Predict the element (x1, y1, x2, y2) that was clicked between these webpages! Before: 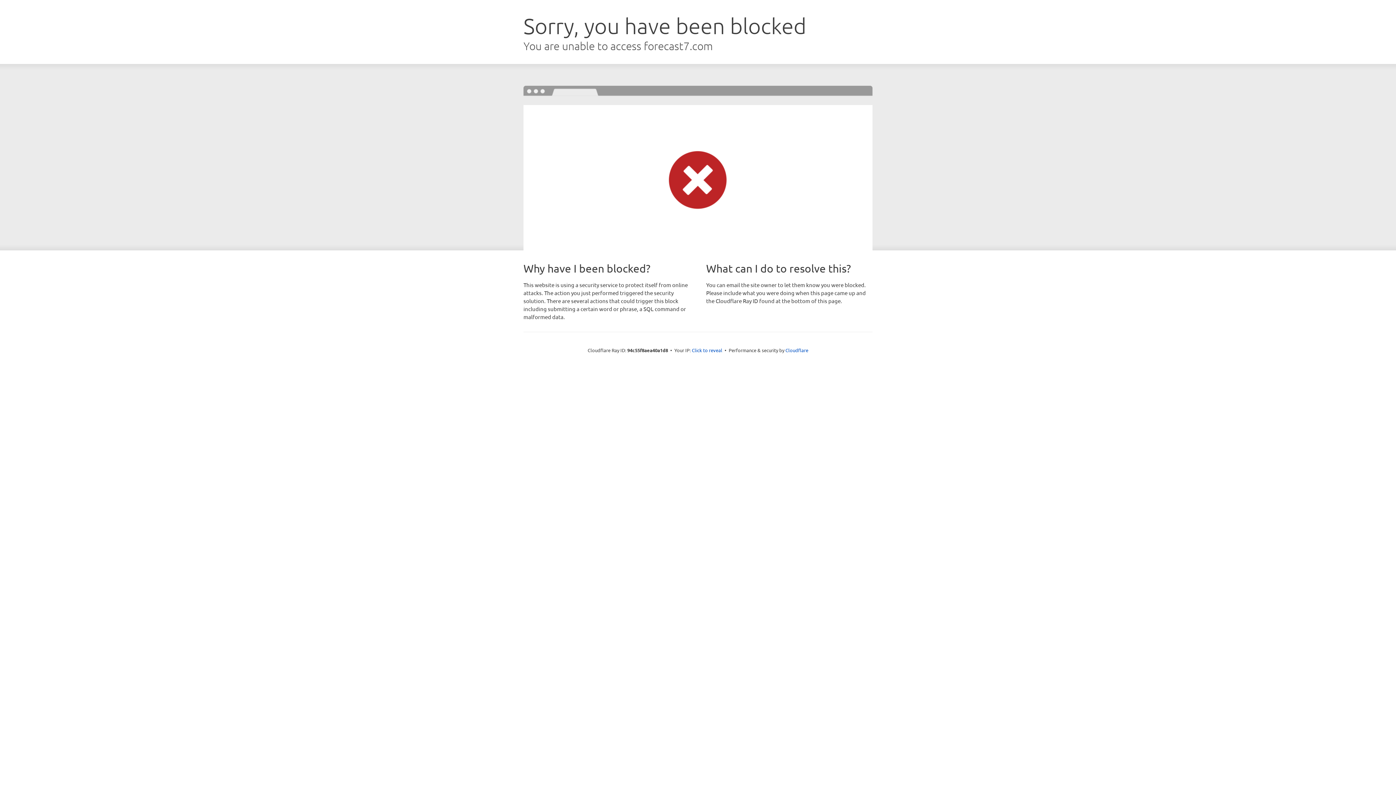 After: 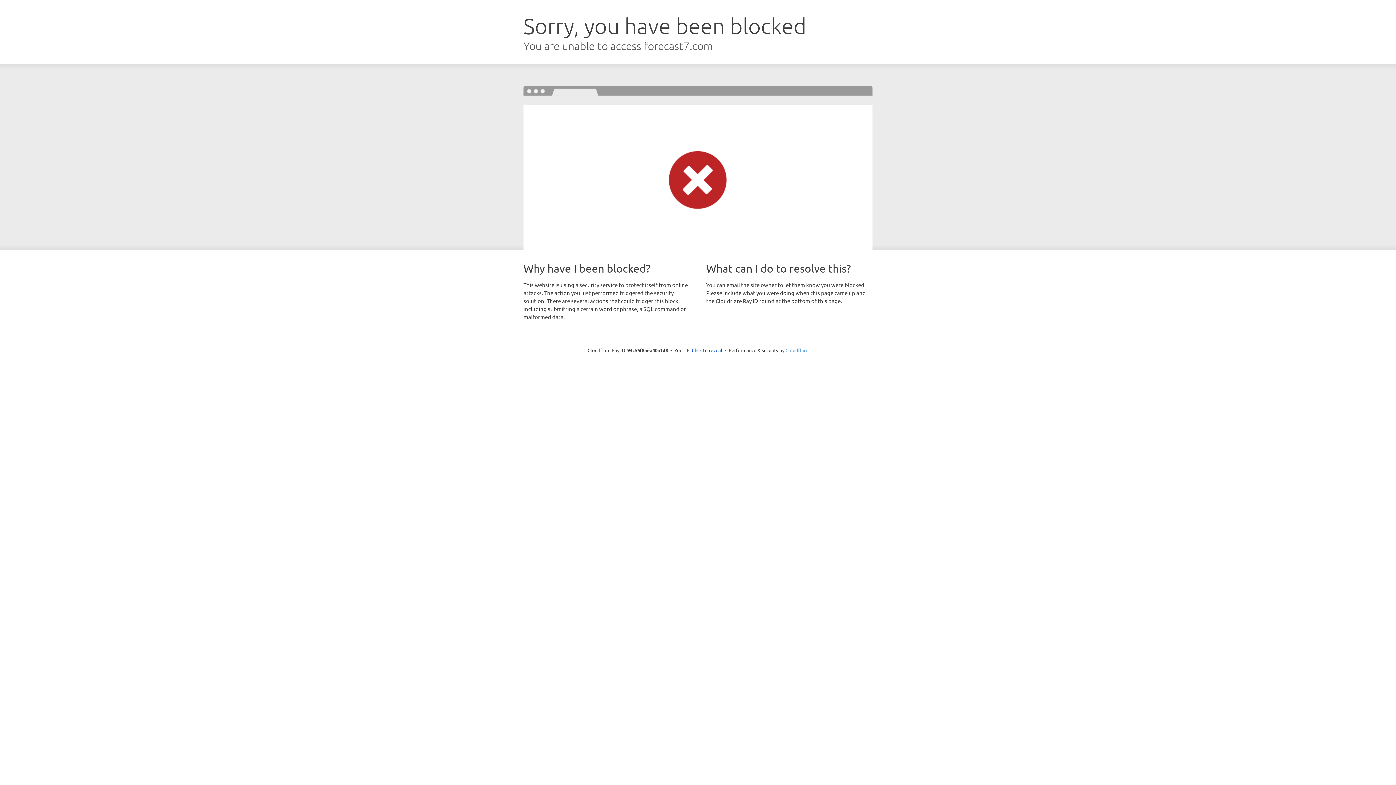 Action: label: Cloudflare bbox: (785, 347, 808, 353)